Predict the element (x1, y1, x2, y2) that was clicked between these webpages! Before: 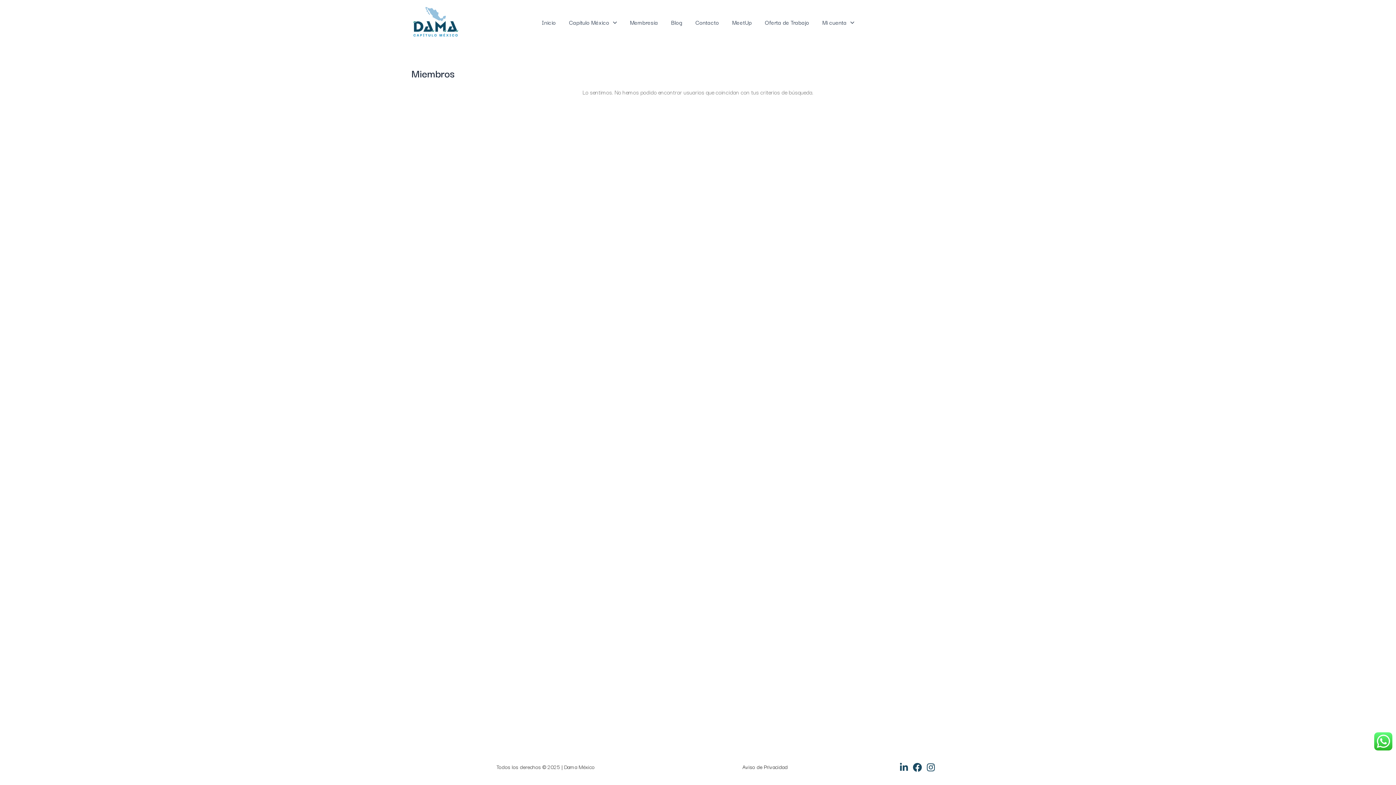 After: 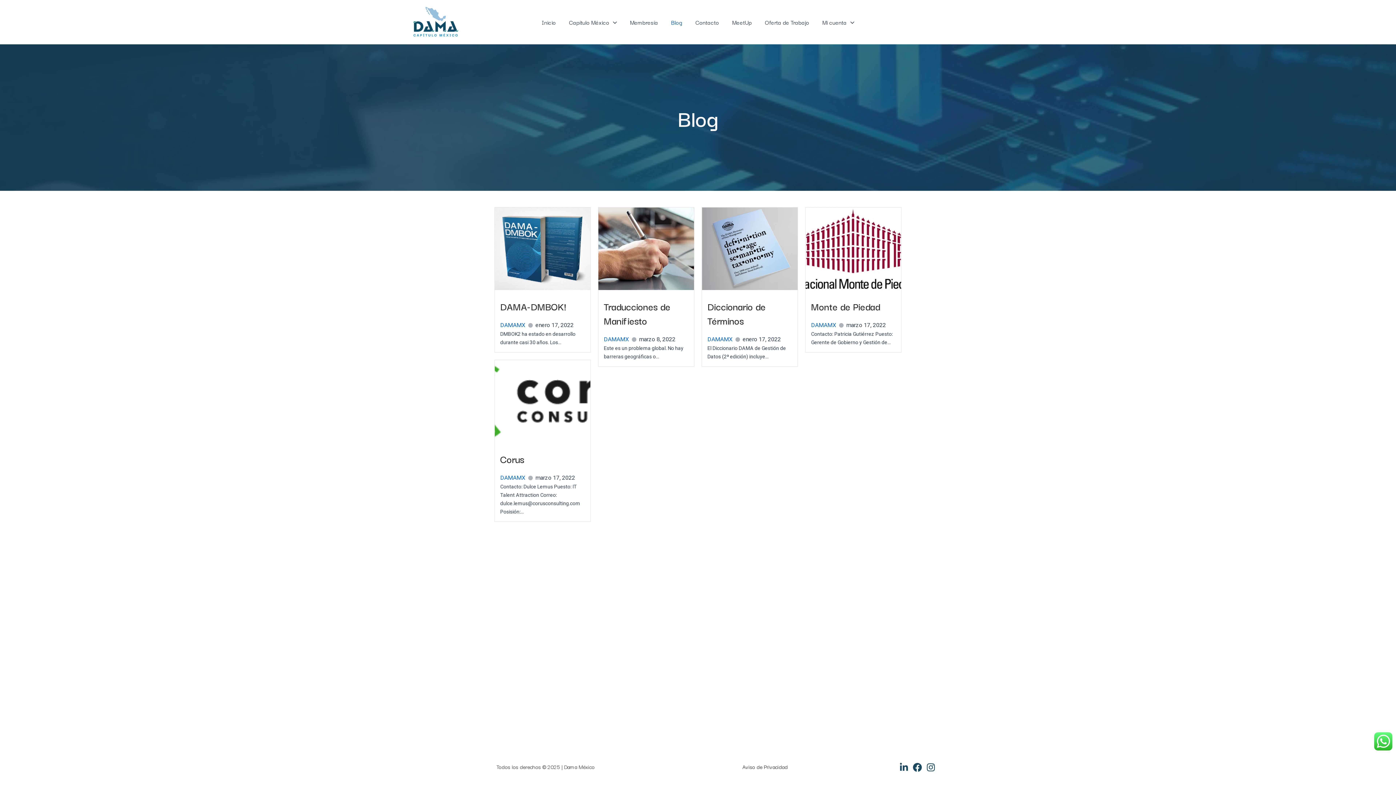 Action: bbox: (664, 16, 689, 27) label: Blog